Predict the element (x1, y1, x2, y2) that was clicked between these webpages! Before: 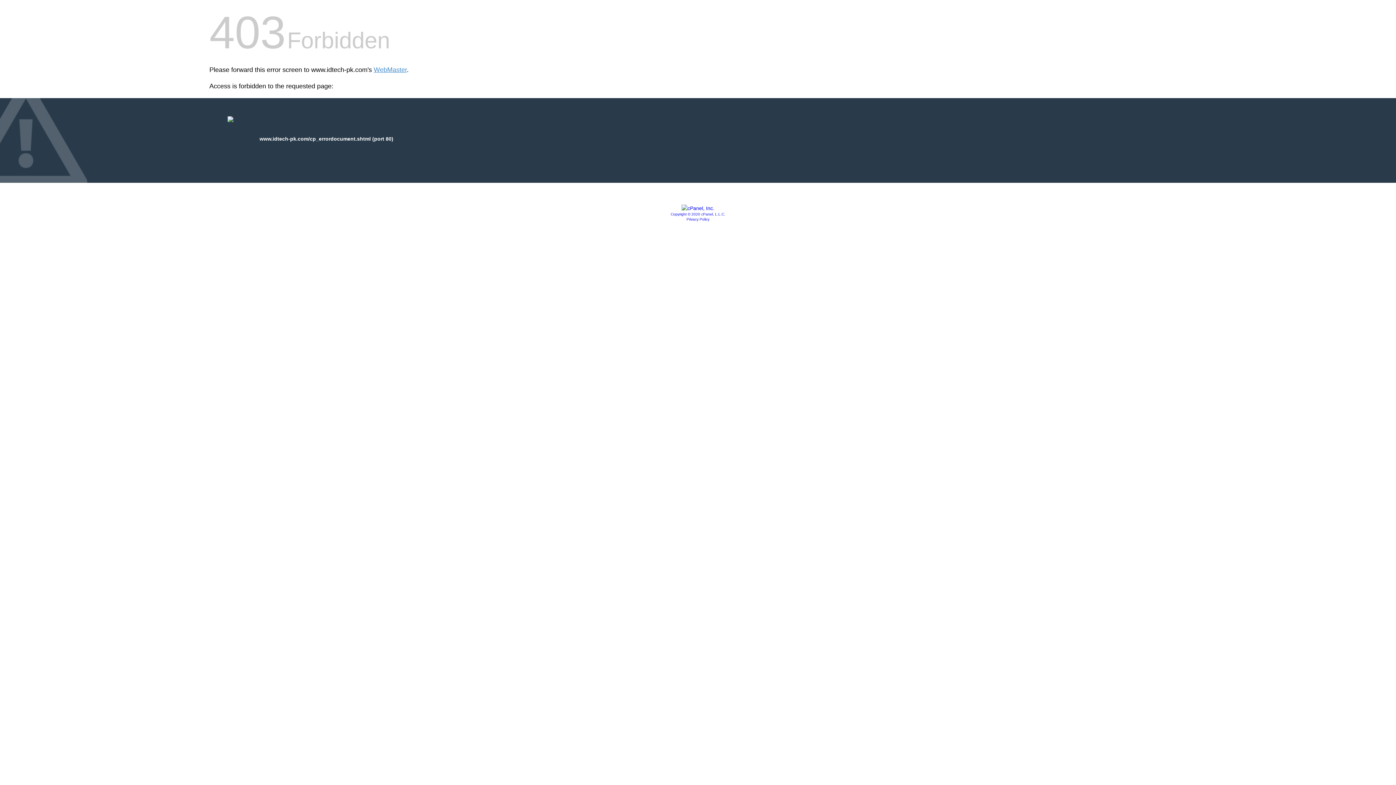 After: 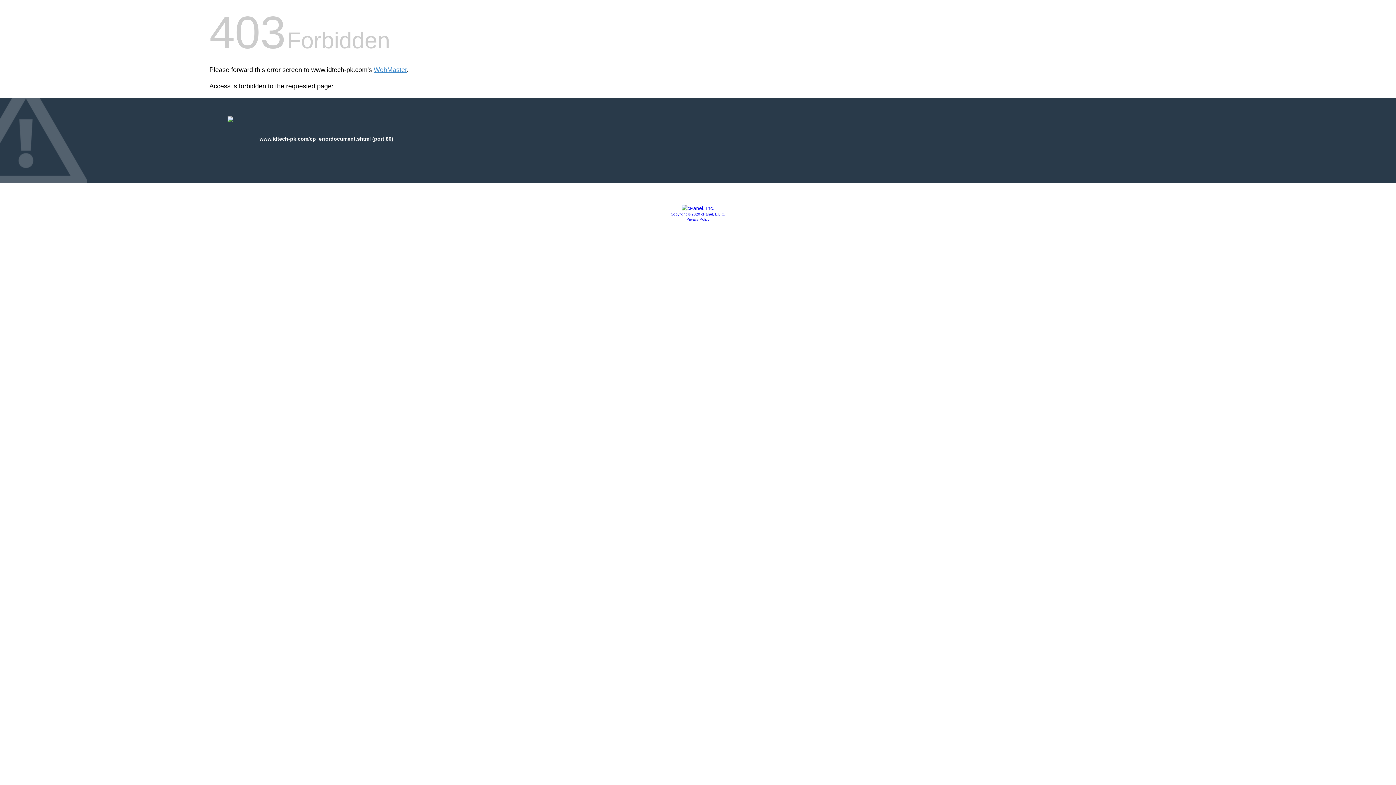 Action: label: Privacy Policy bbox: (686, 217, 709, 221)